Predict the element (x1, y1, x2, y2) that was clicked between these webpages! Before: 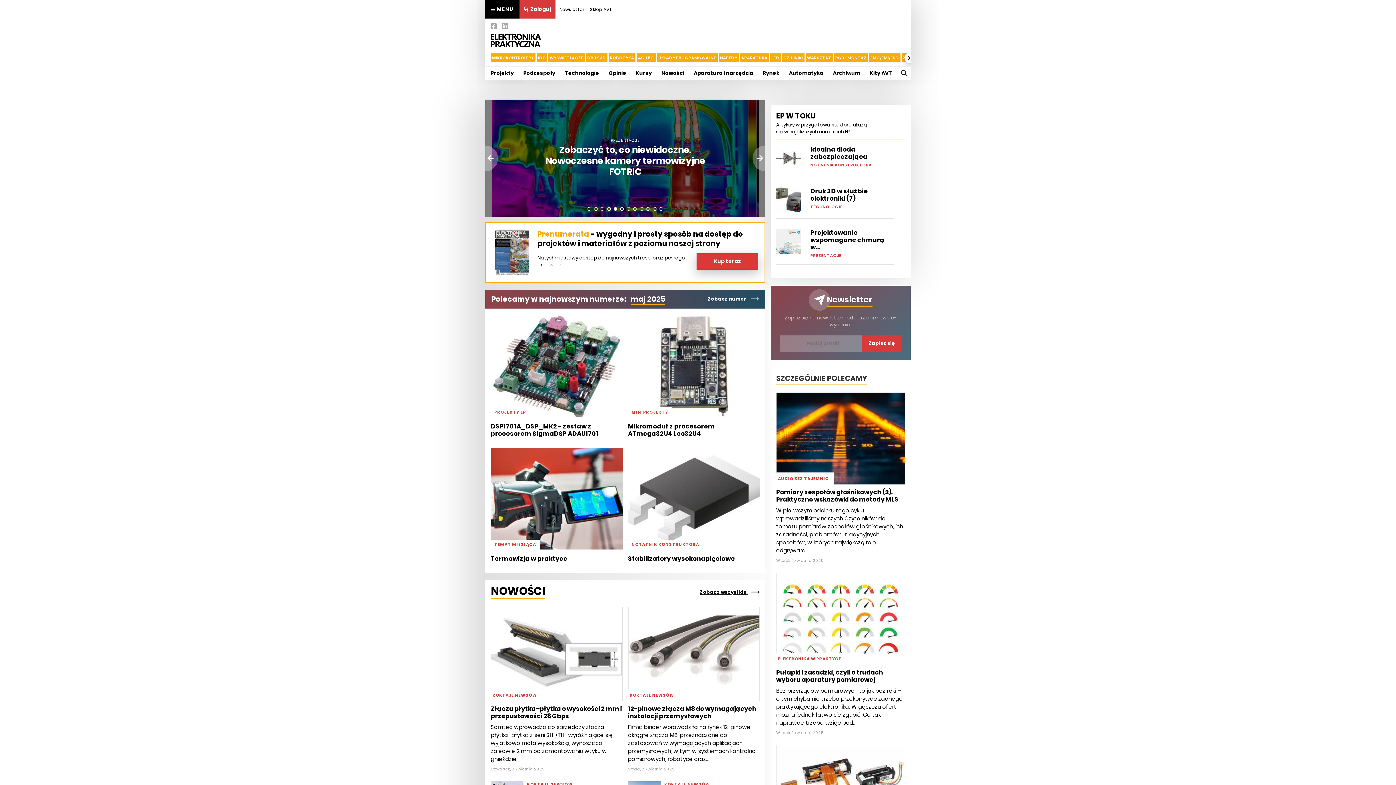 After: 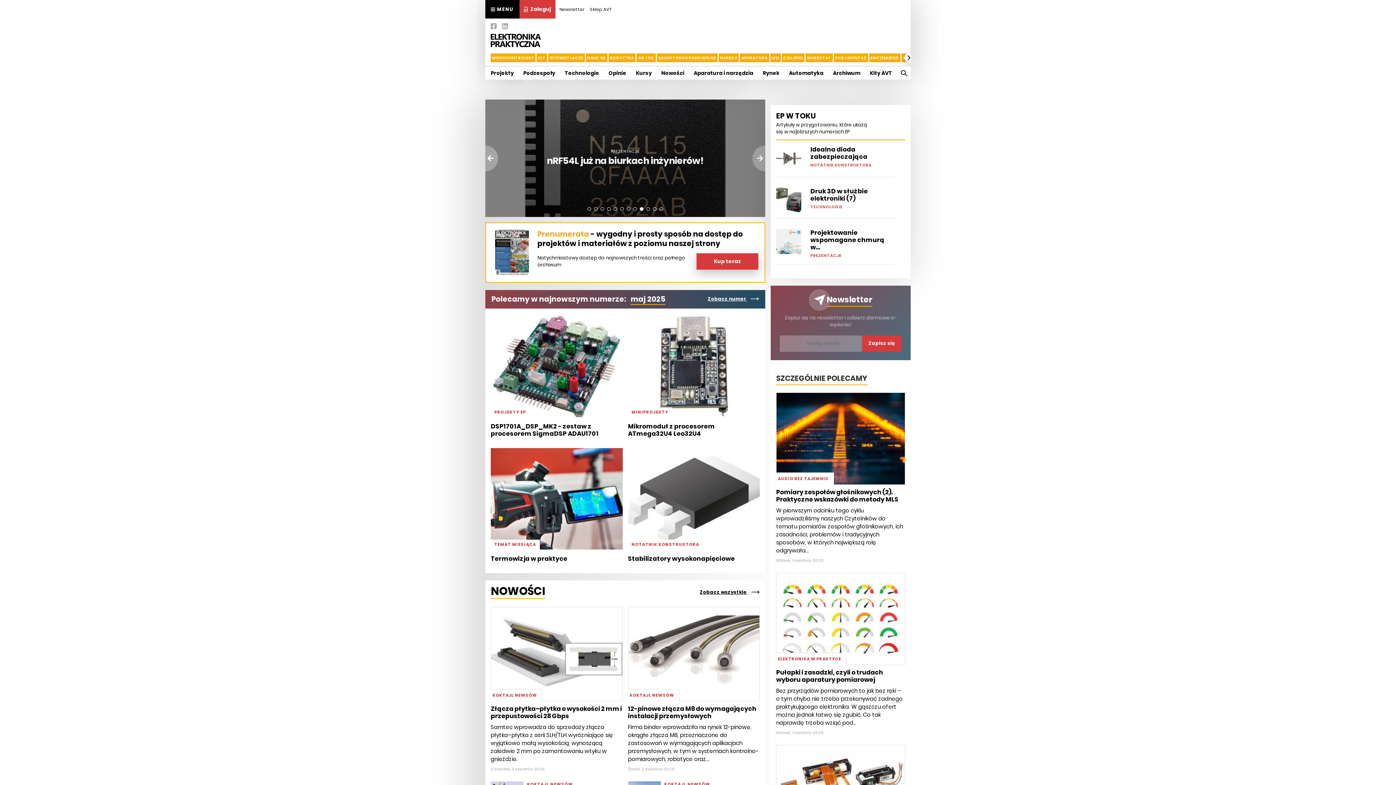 Action: bbox: (640, 207, 643, 210) label: Go to slide 9